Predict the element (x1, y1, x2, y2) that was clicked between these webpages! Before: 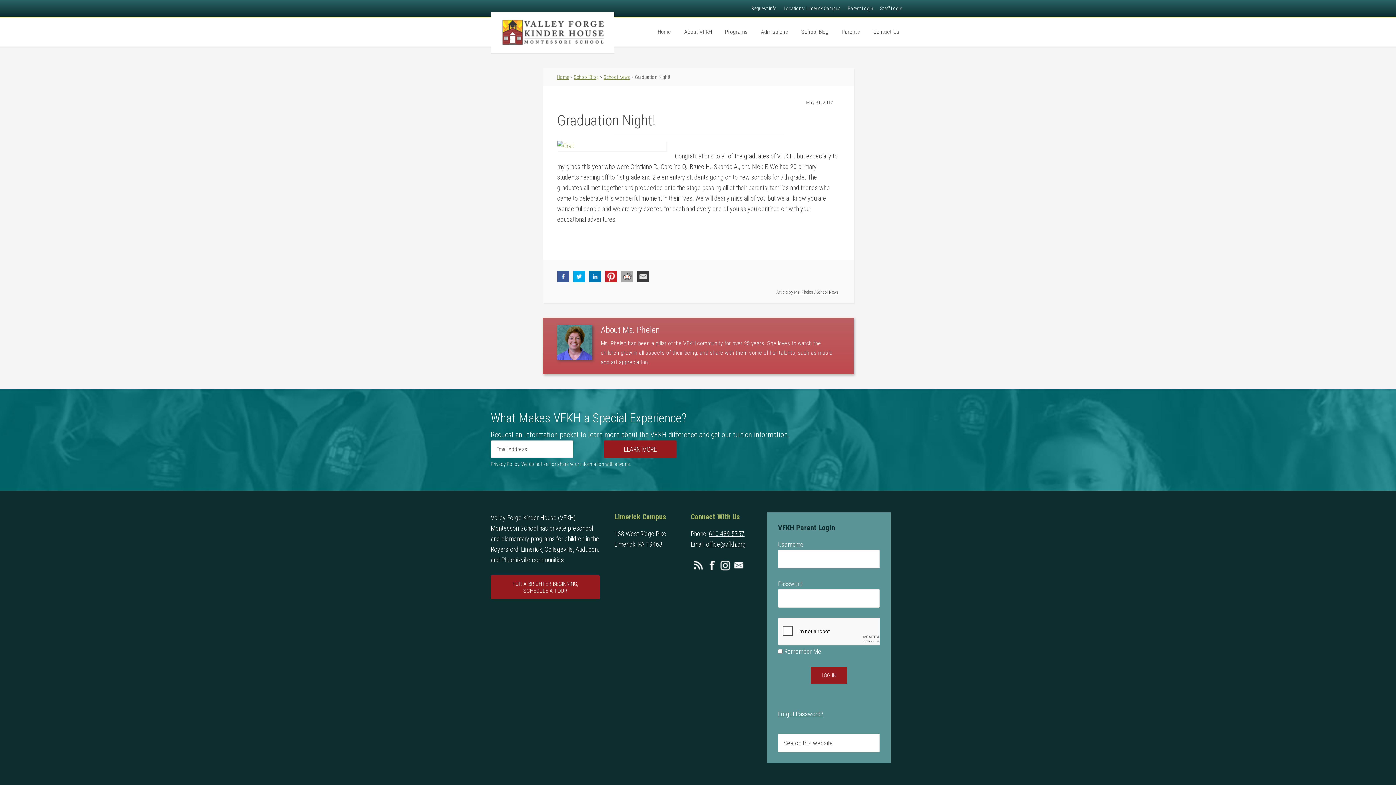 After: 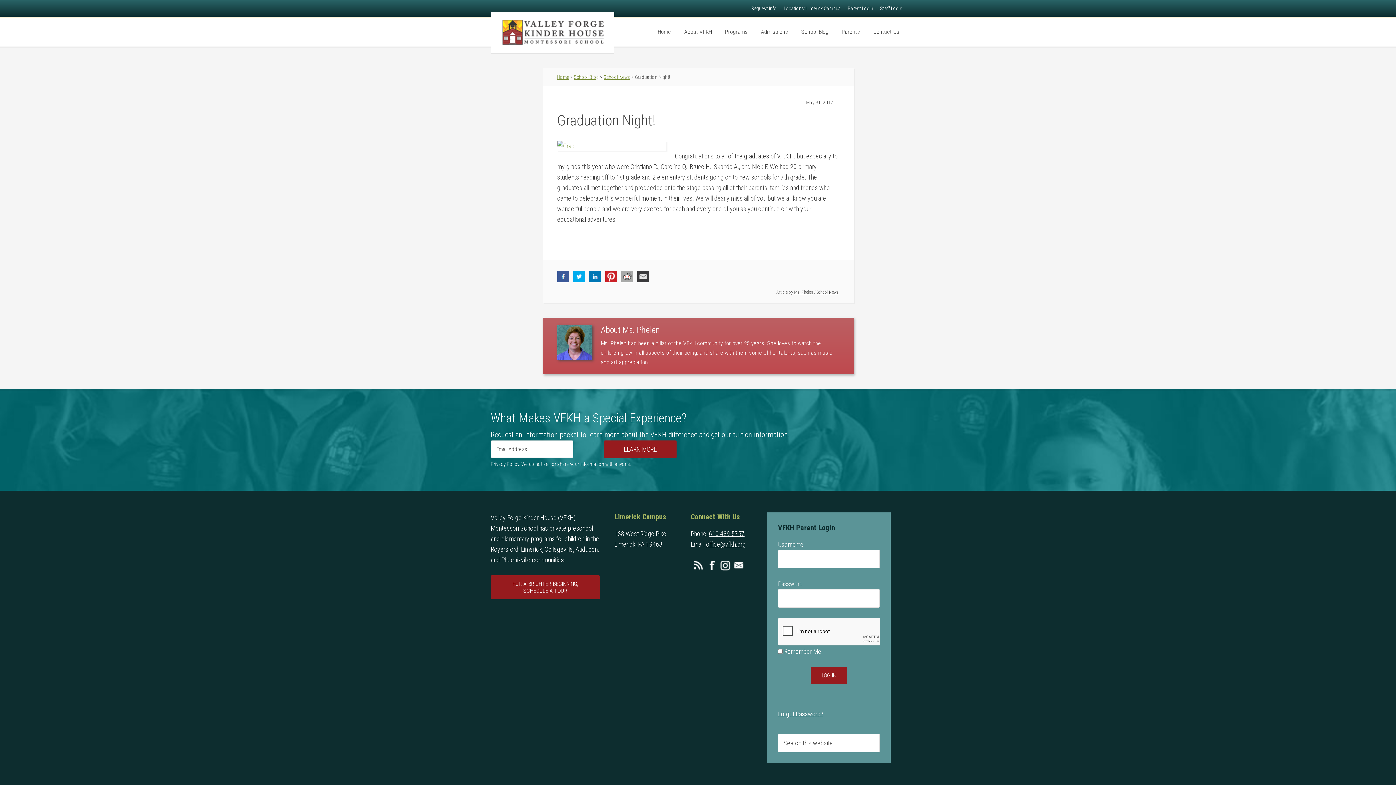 Action: bbox: (621, 270, 632, 282)